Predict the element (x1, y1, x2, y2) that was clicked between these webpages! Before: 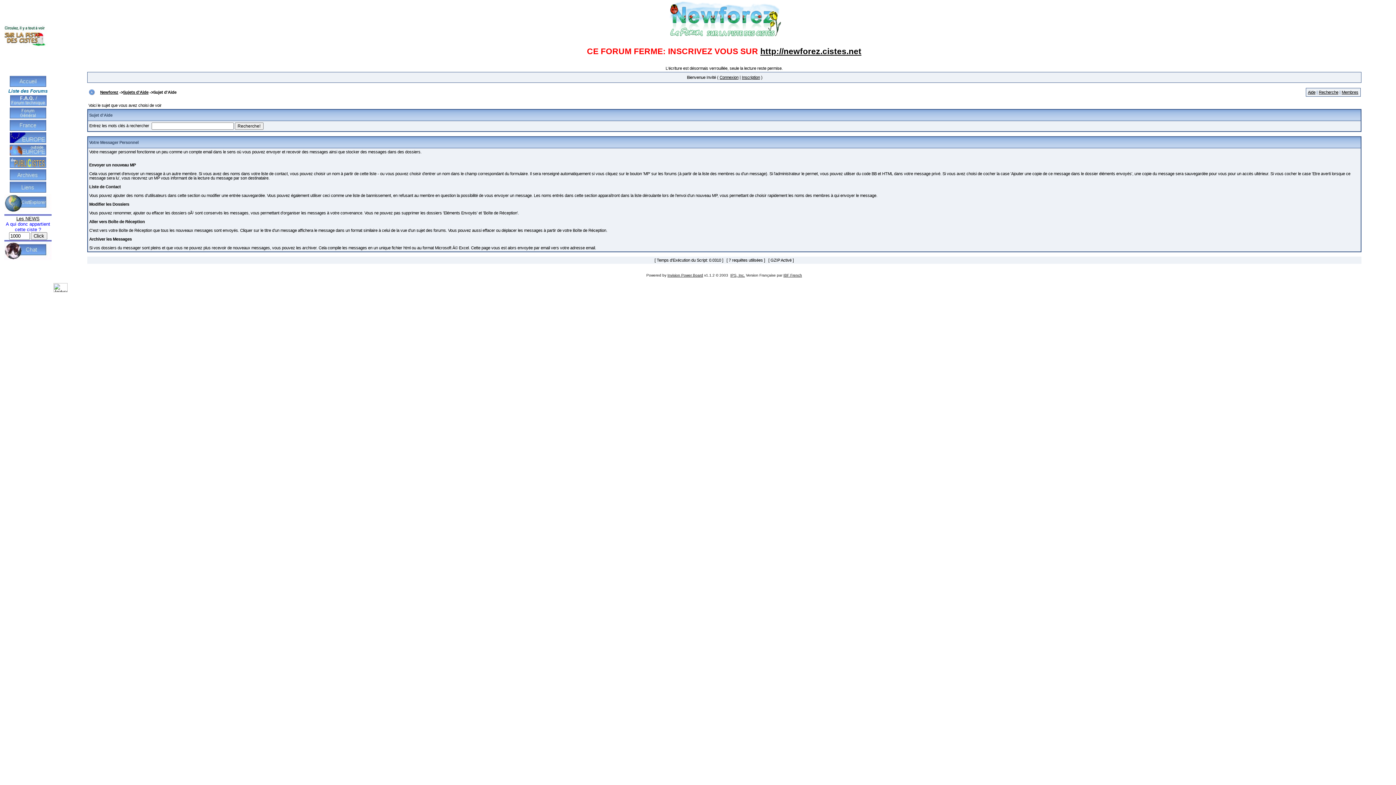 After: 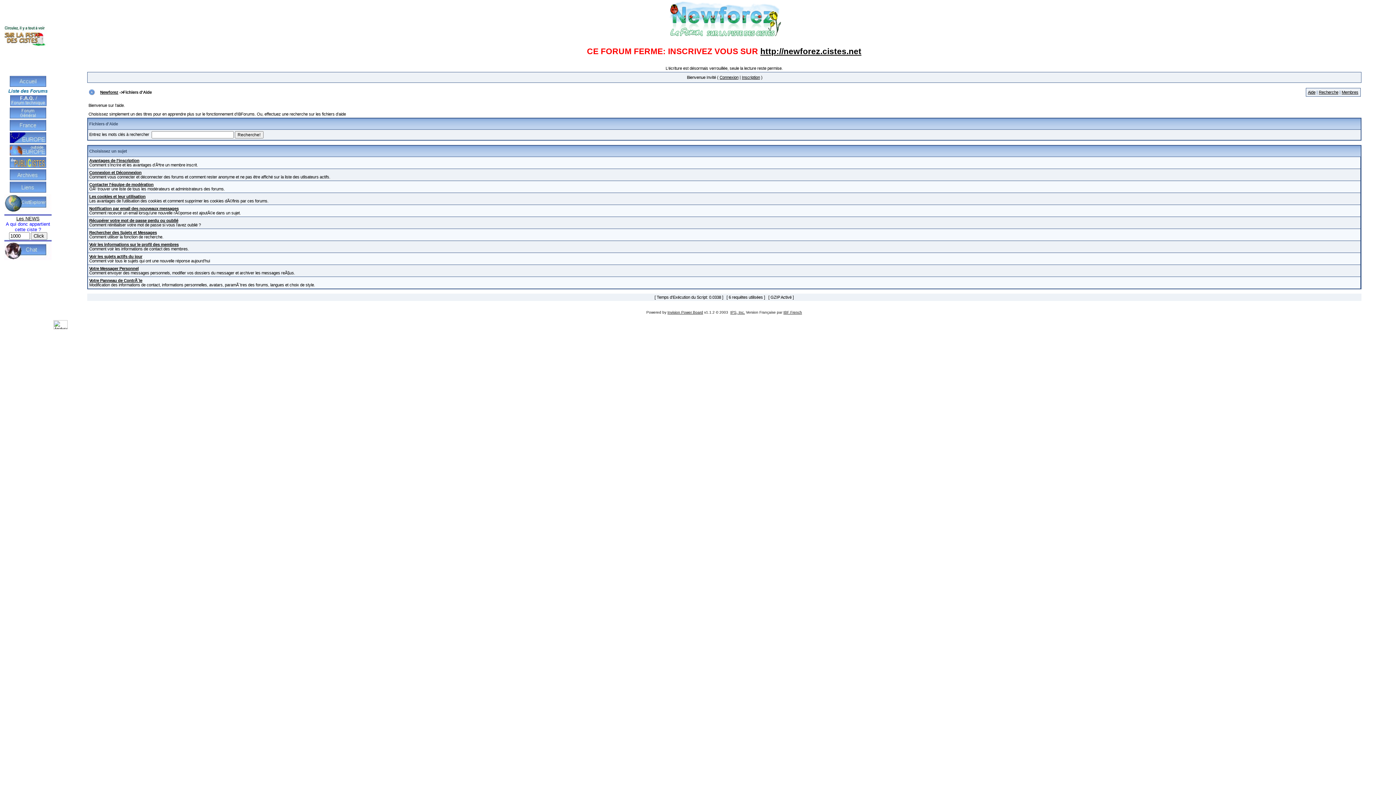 Action: bbox: (1308, 90, 1315, 94) label: Aide